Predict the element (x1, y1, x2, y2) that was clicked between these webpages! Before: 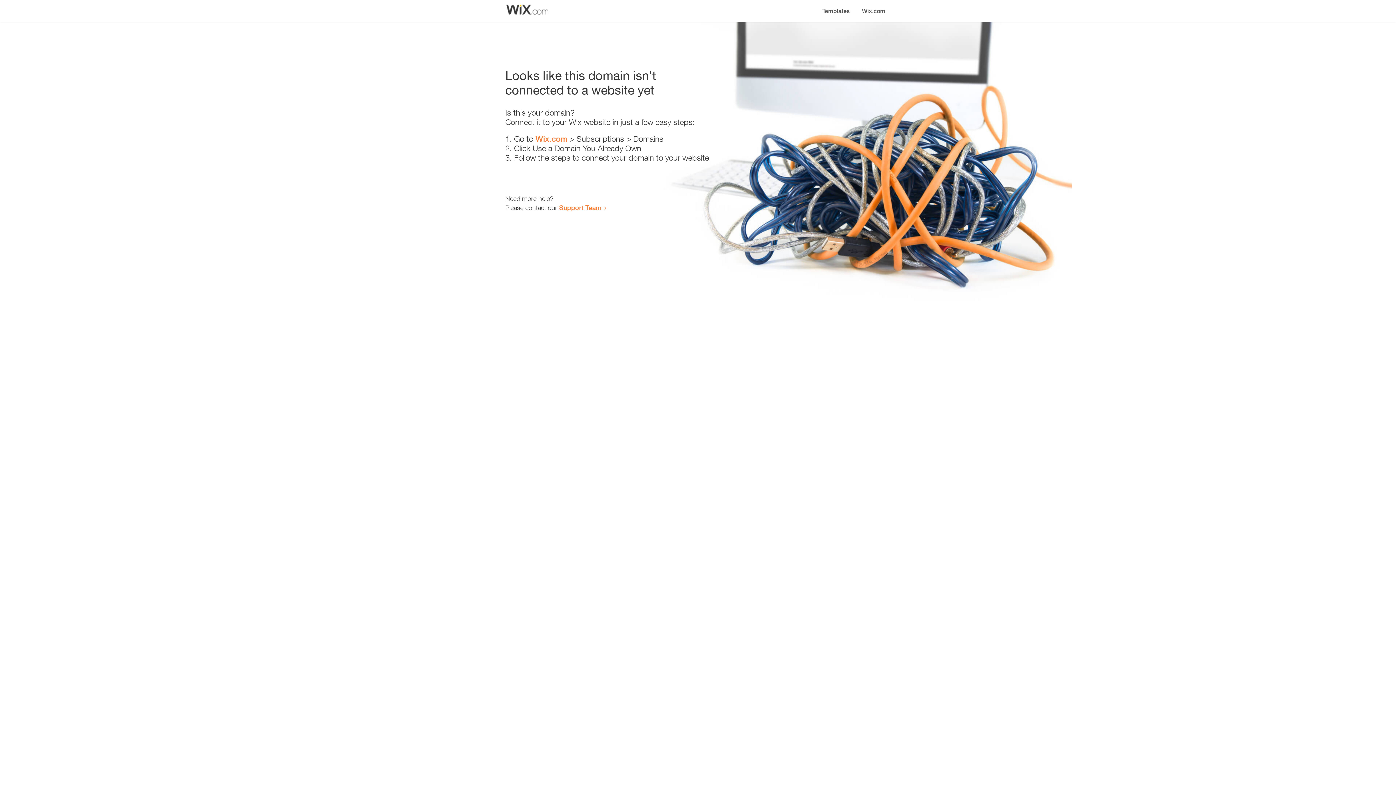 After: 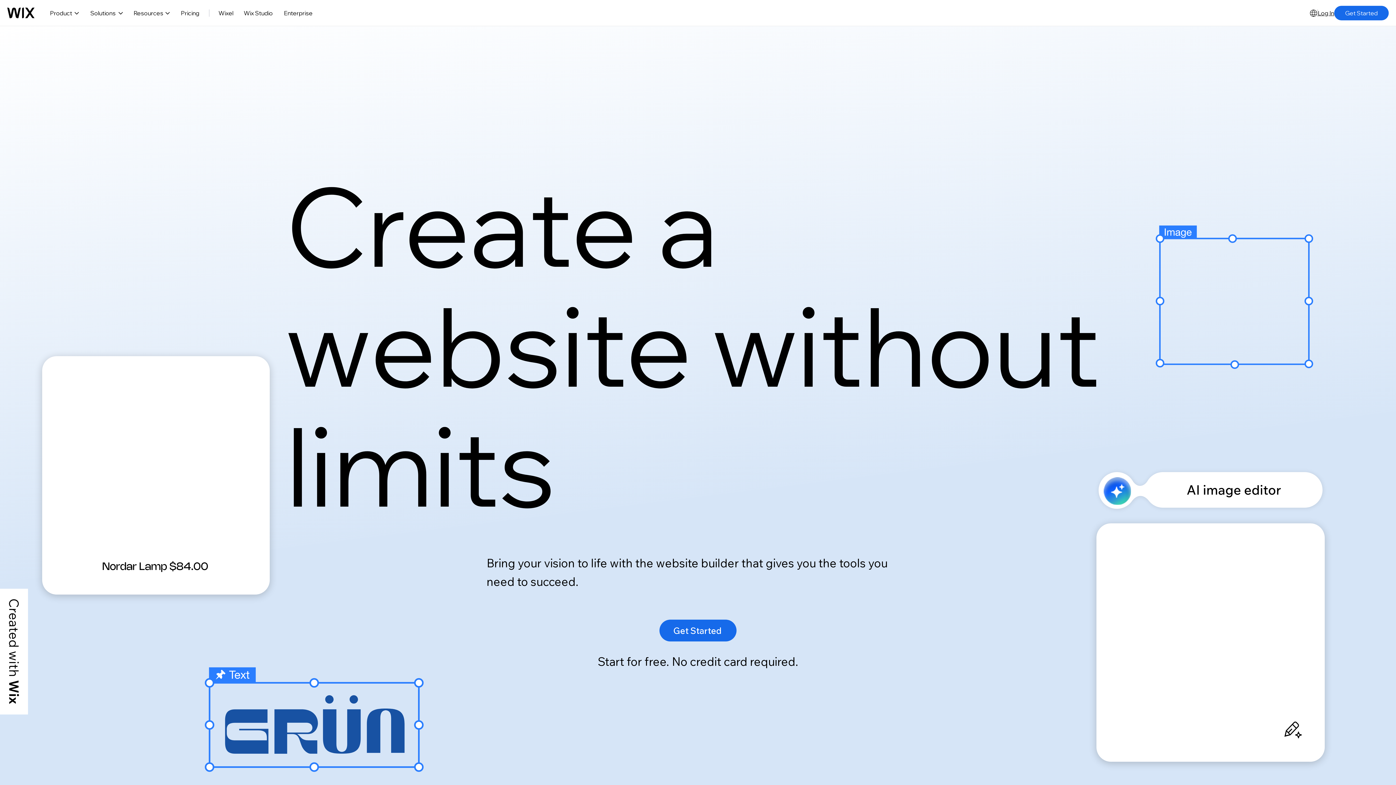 Action: bbox: (856, 0, 890, 14) label: Wix.com